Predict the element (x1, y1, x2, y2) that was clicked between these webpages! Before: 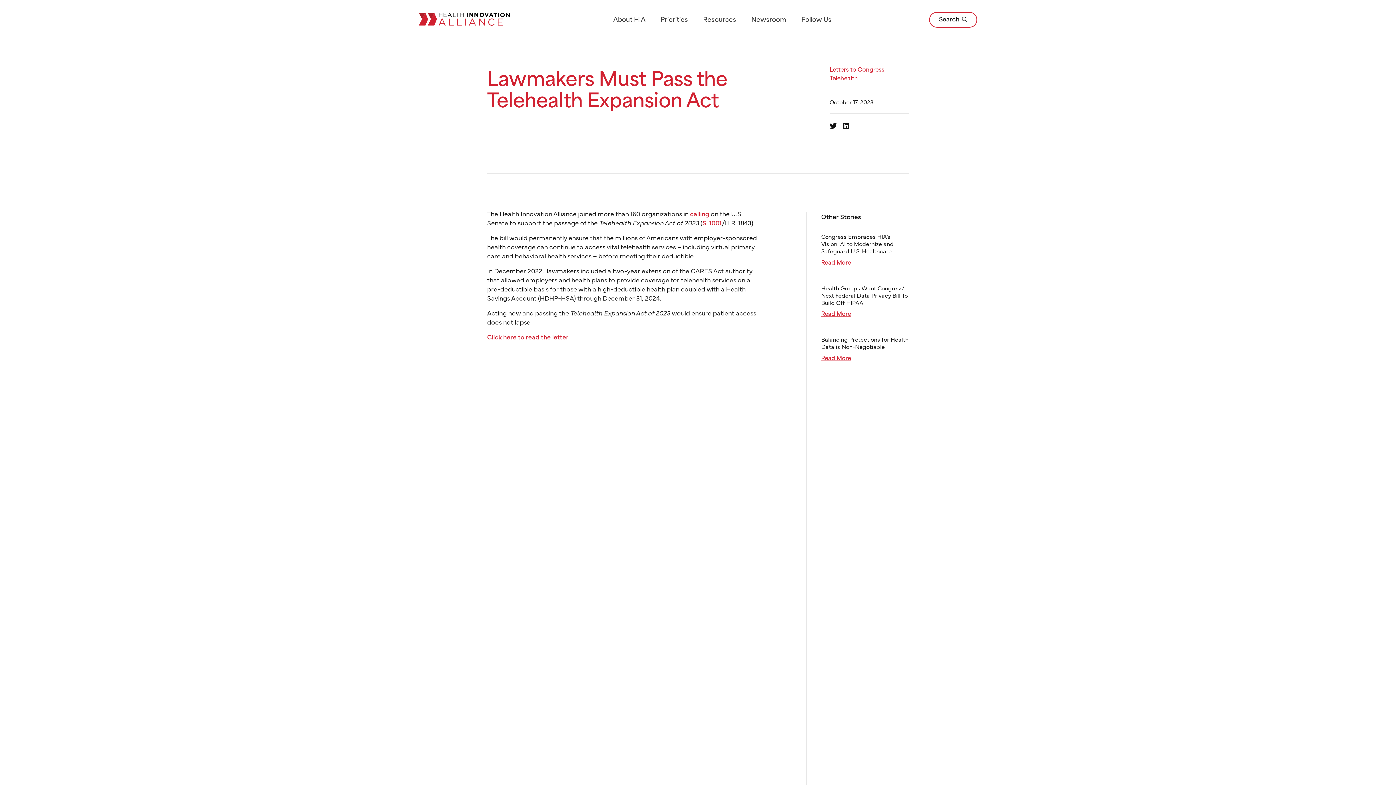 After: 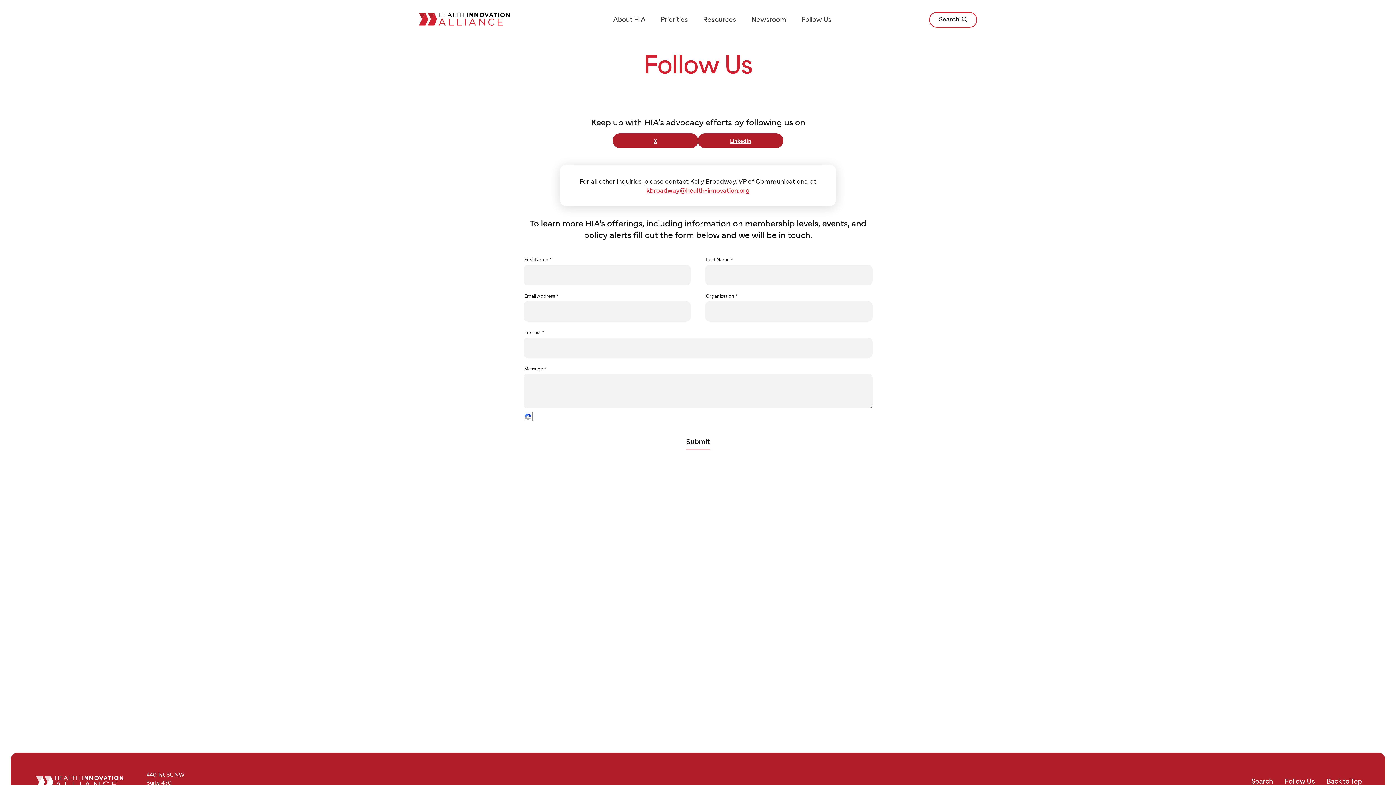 Action: bbox: (795, 8, 837, 31) label: Follow Us